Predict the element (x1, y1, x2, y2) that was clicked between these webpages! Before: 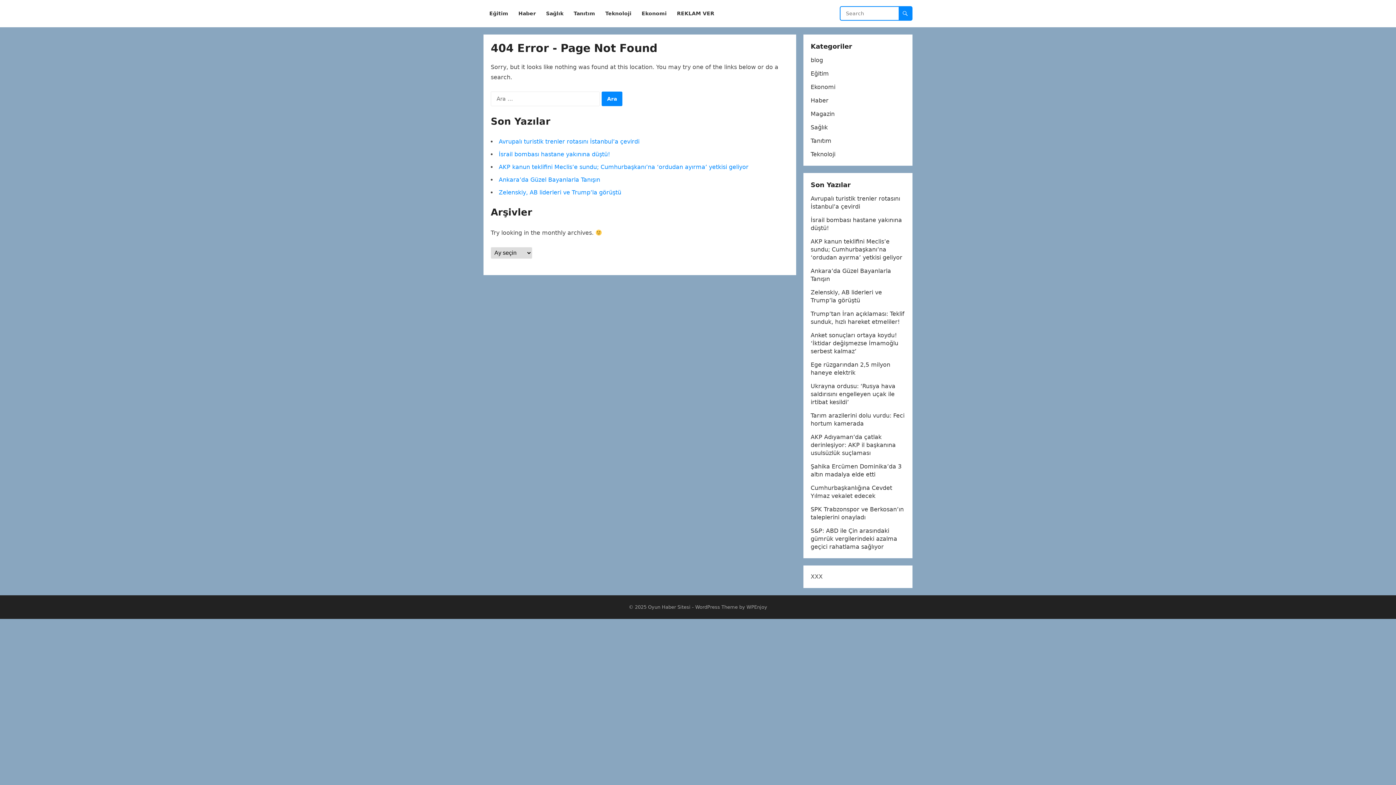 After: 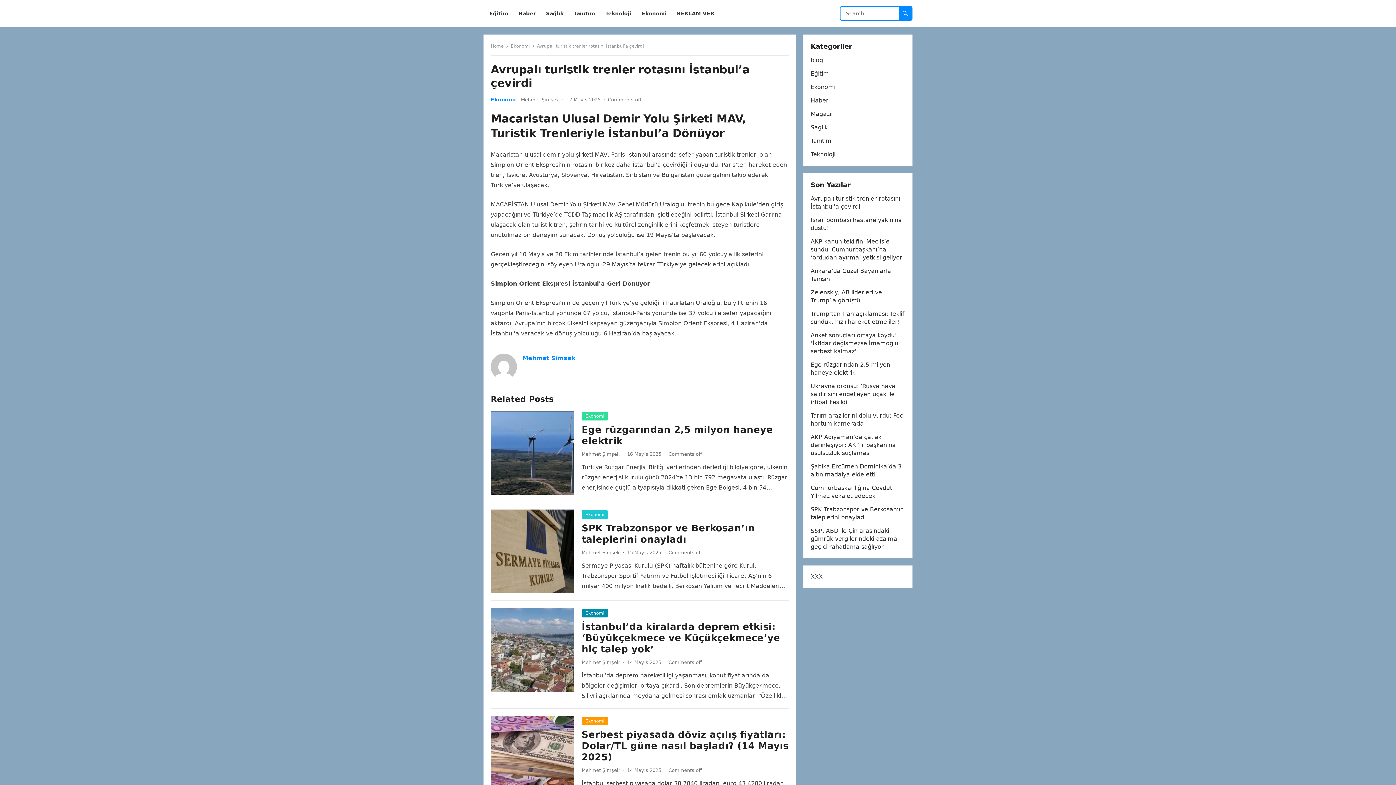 Action: bbox: (498, 138, 639, 145) label: Avrupalı turistik trenler rotasını İstanbul’a çevirdi